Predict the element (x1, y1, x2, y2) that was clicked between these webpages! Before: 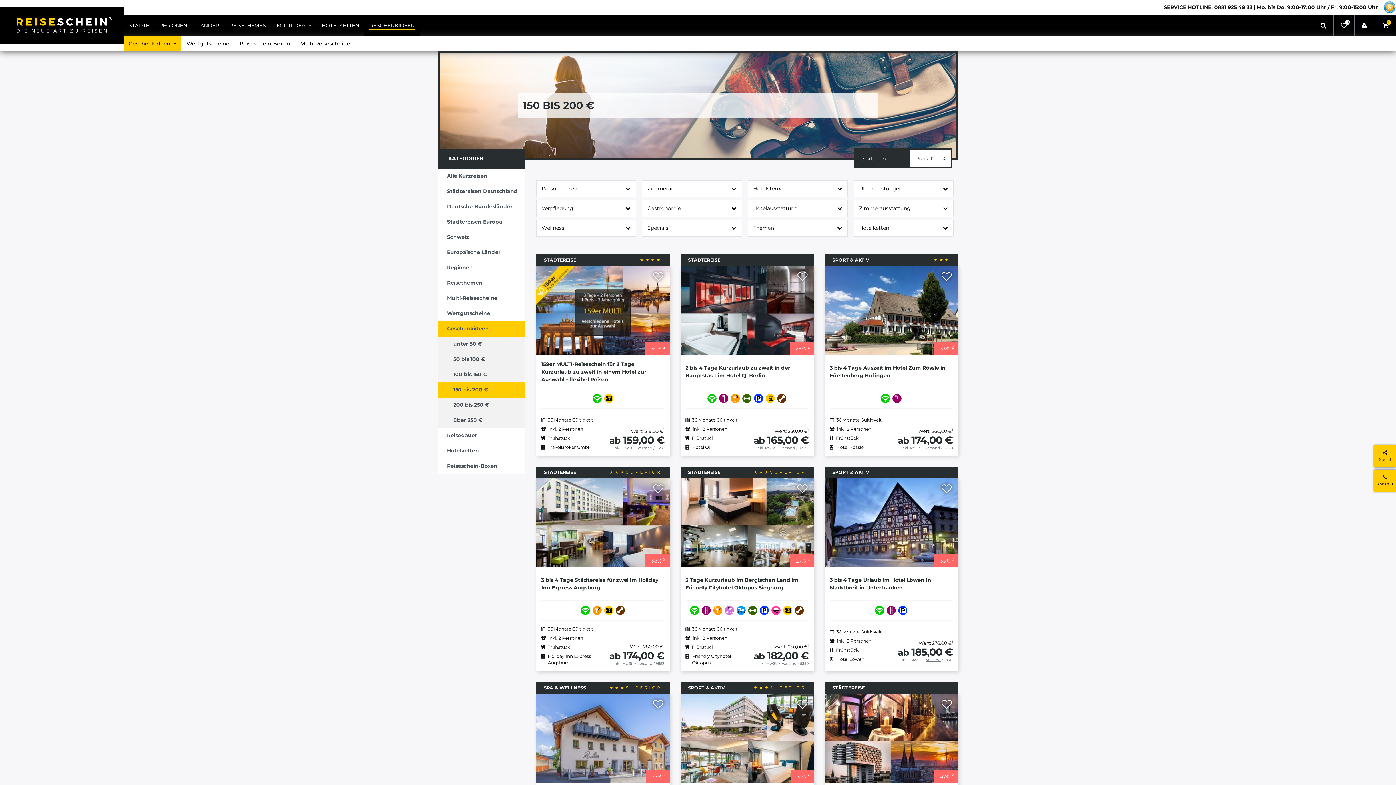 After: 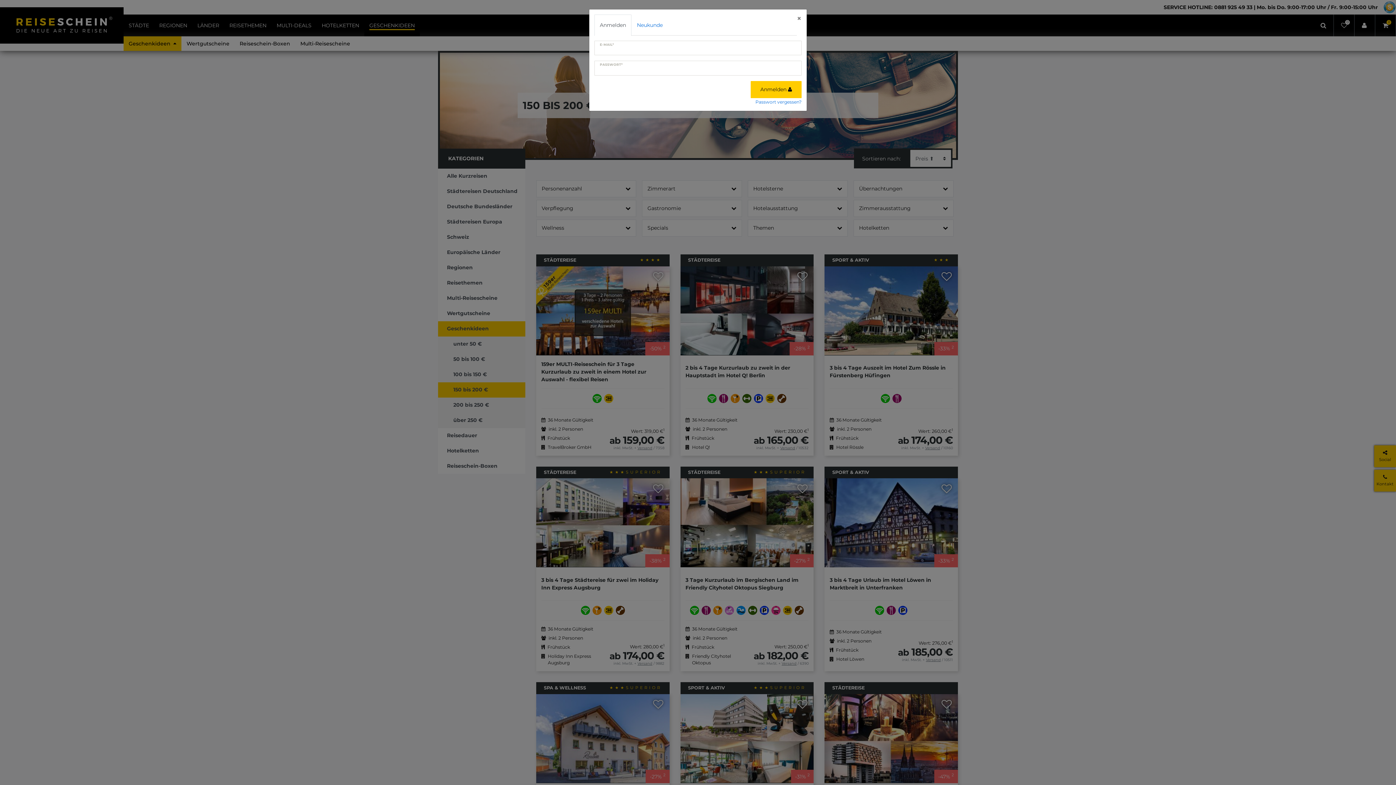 Action: bbox: (1354, 14, 1375, 36)